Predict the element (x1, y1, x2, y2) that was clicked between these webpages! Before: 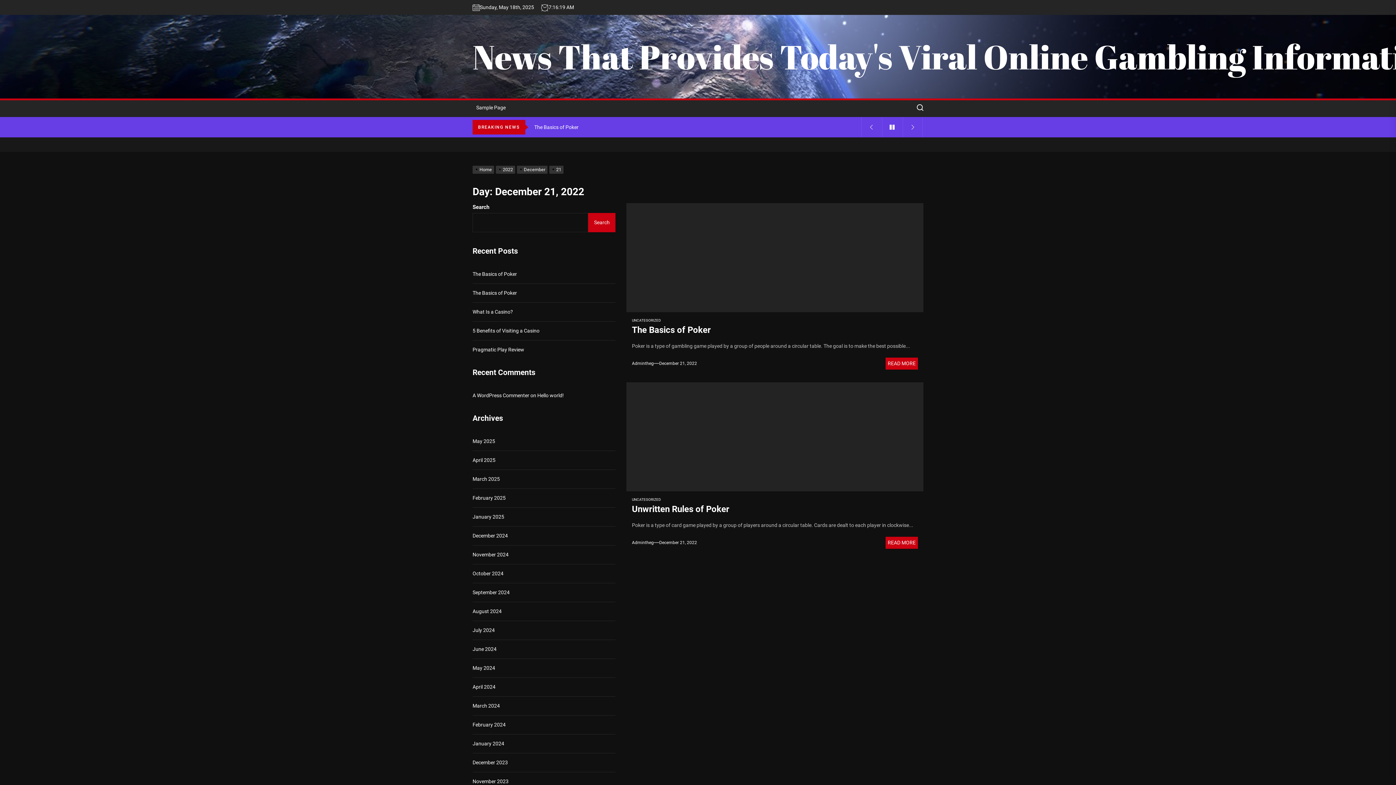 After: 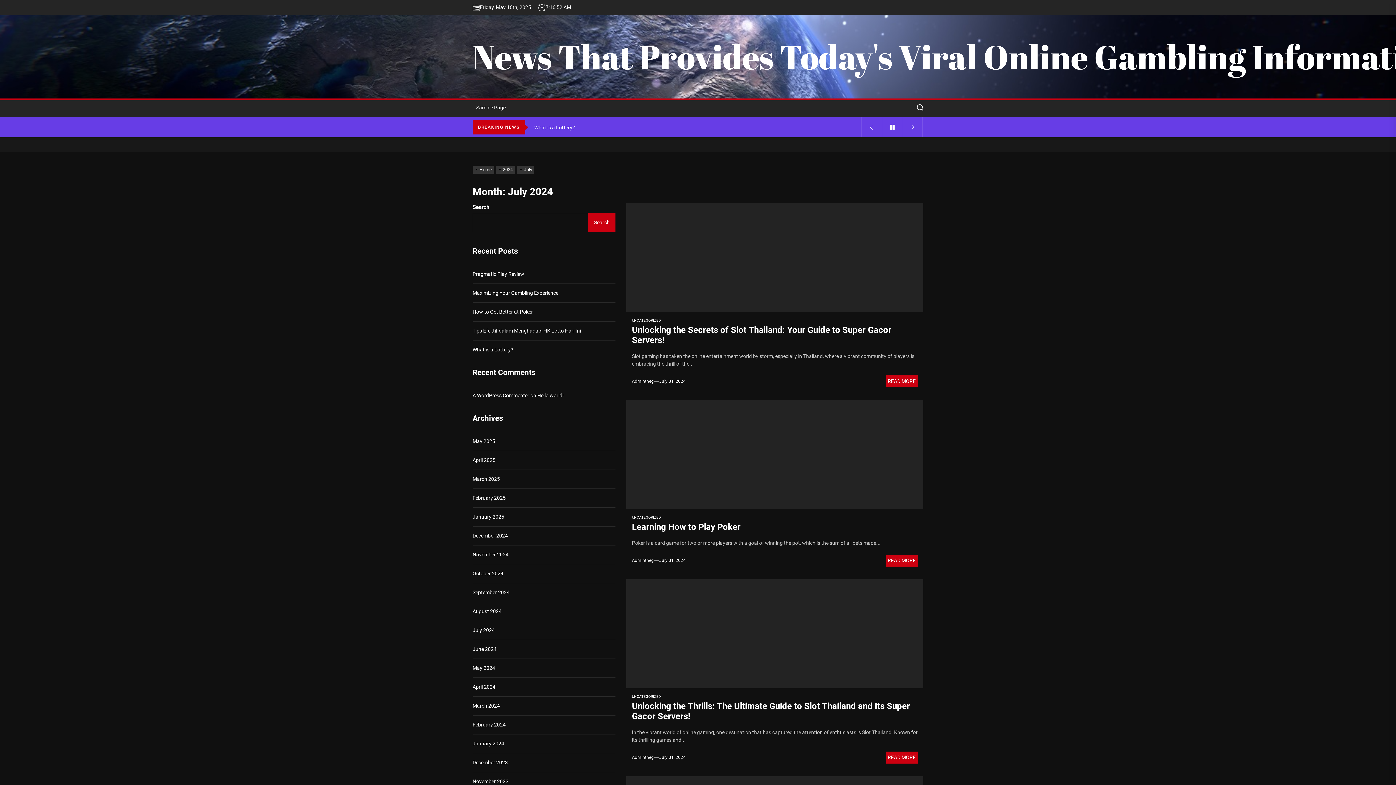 Action: bbox: (472, 626, 494, 634) label: July 2024